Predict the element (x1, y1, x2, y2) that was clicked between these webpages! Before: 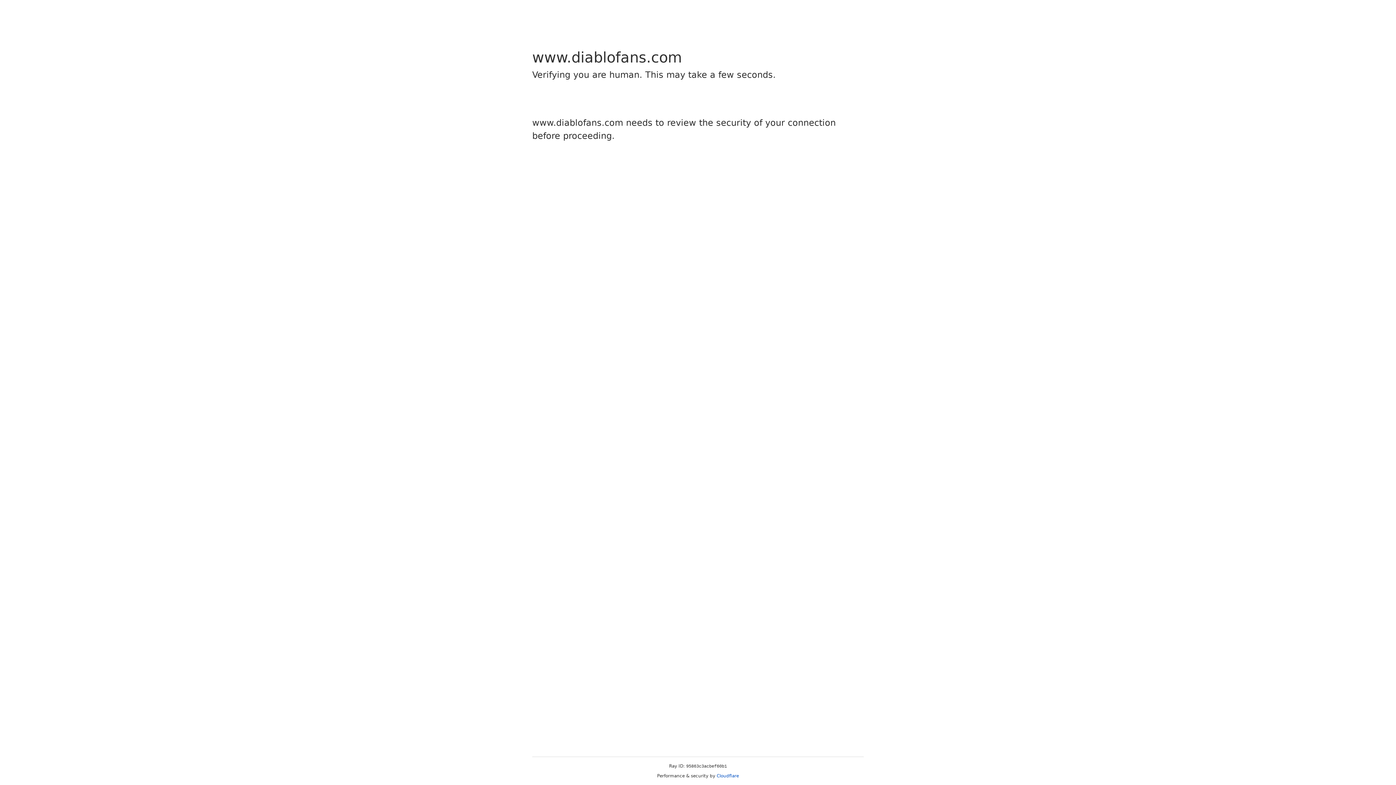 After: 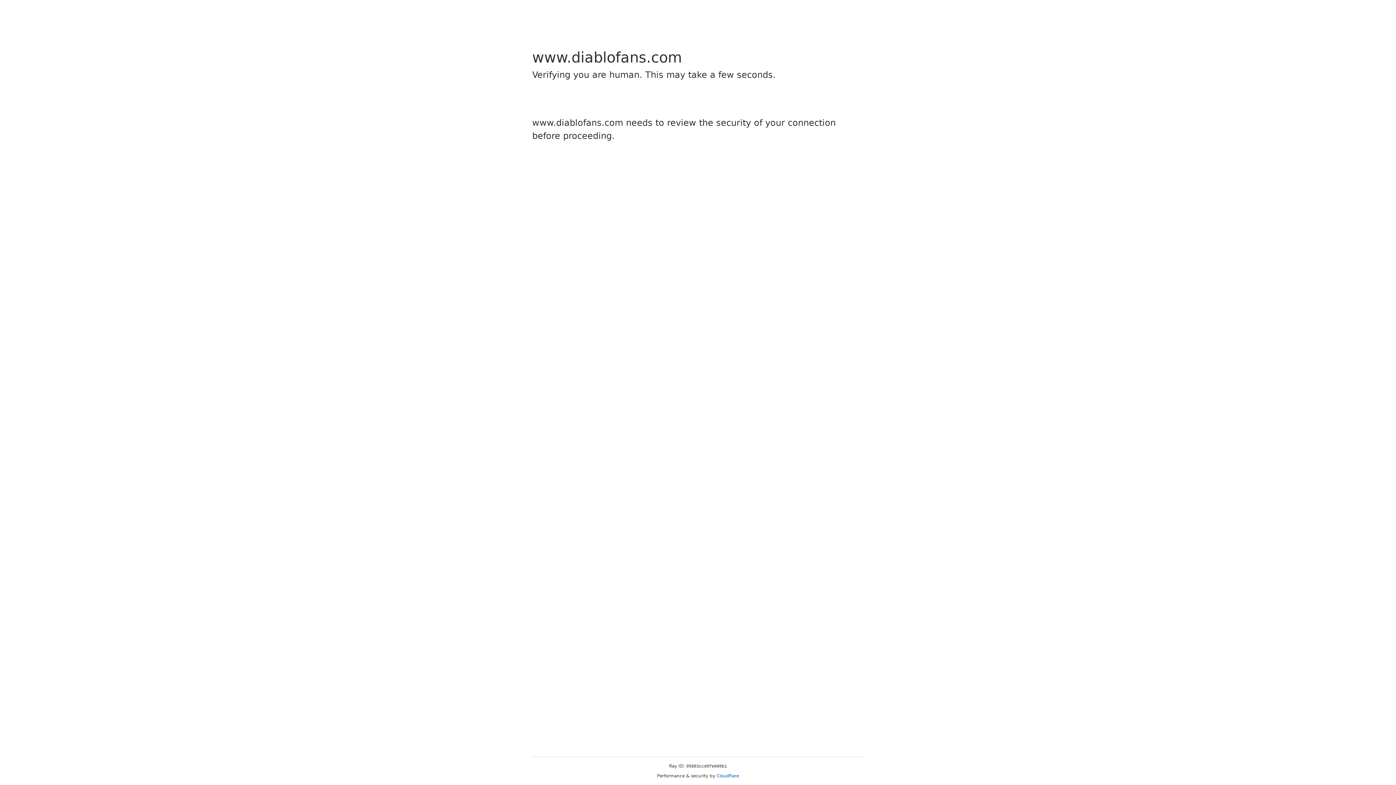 Action: bbox: (716, 773, 739, 778) label: Cloudflare